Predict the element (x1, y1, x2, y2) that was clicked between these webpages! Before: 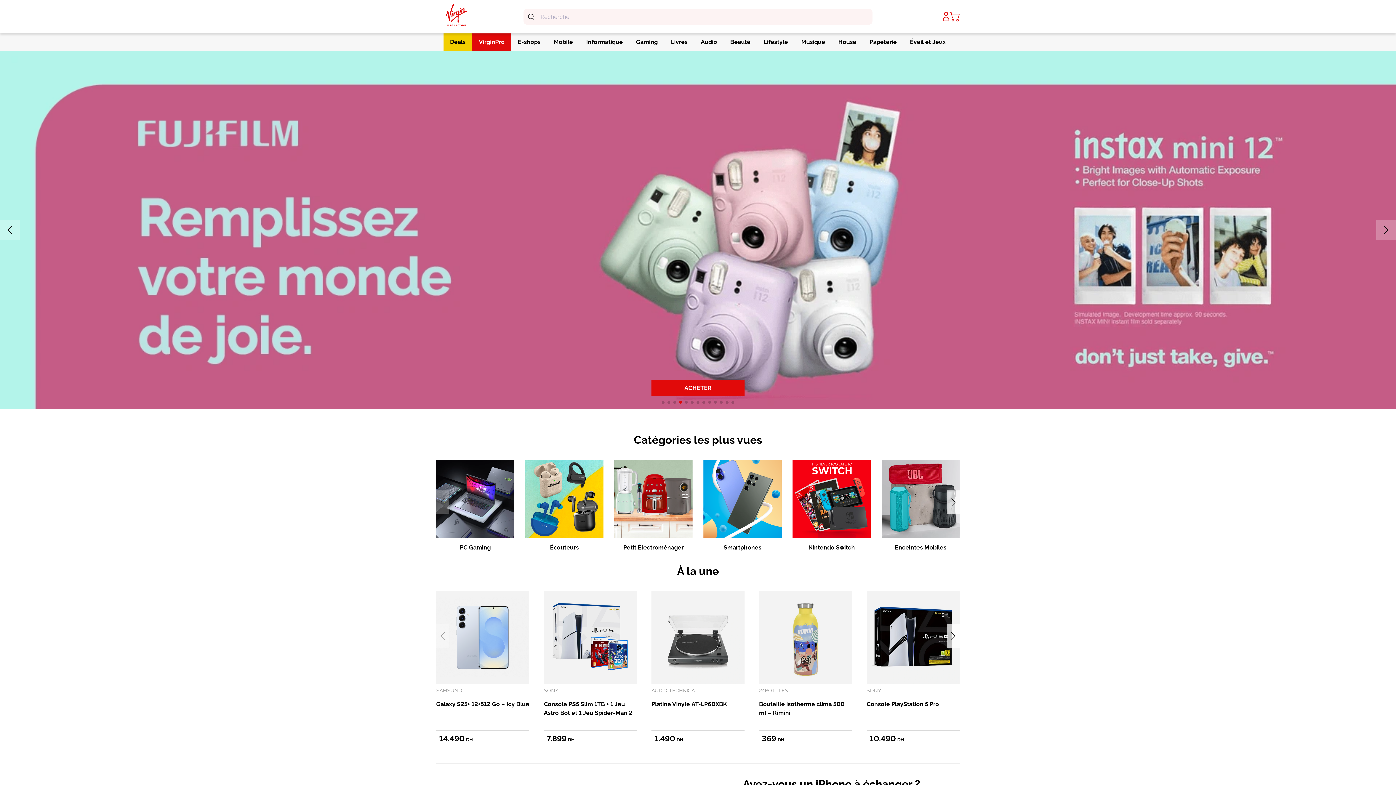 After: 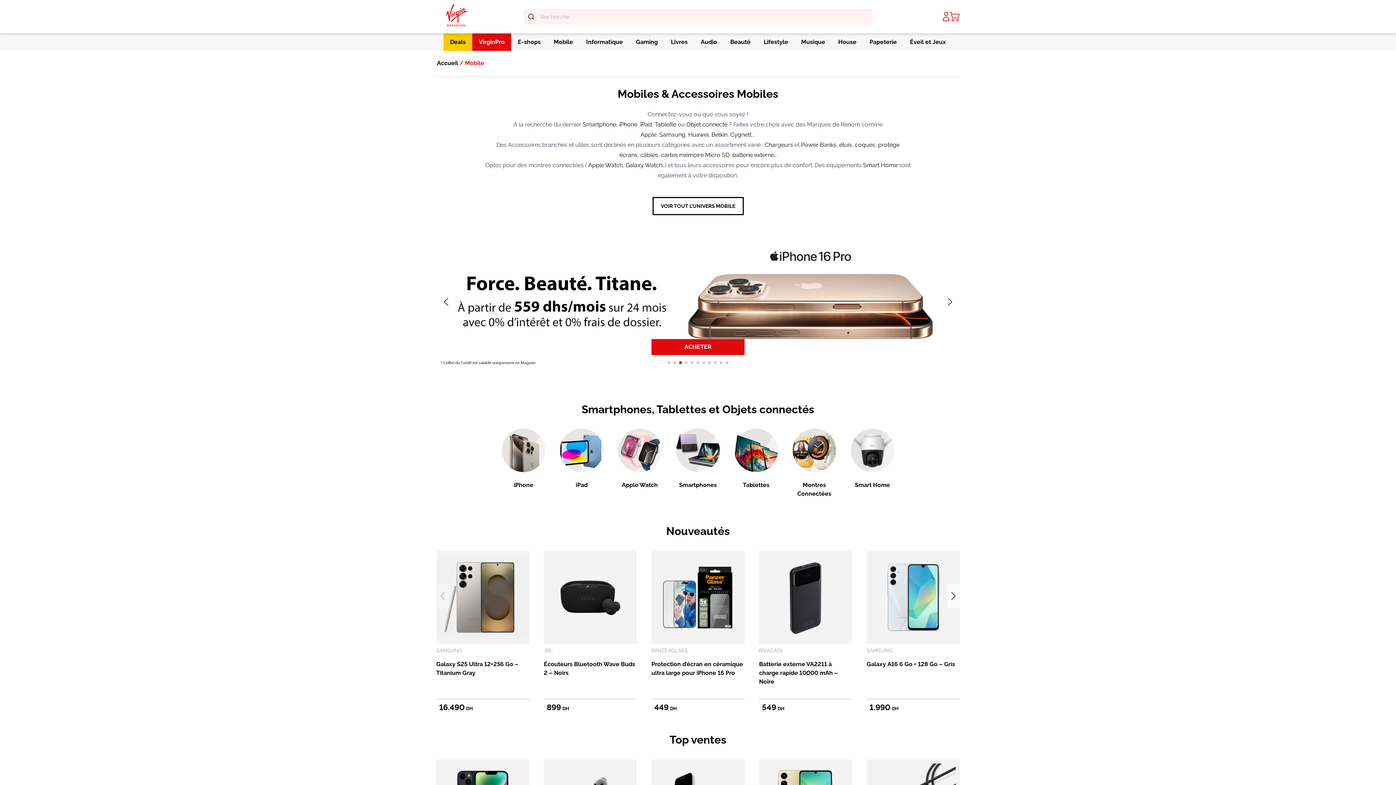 Action: label: Mobile bbox: (547, 33, 579, 50)